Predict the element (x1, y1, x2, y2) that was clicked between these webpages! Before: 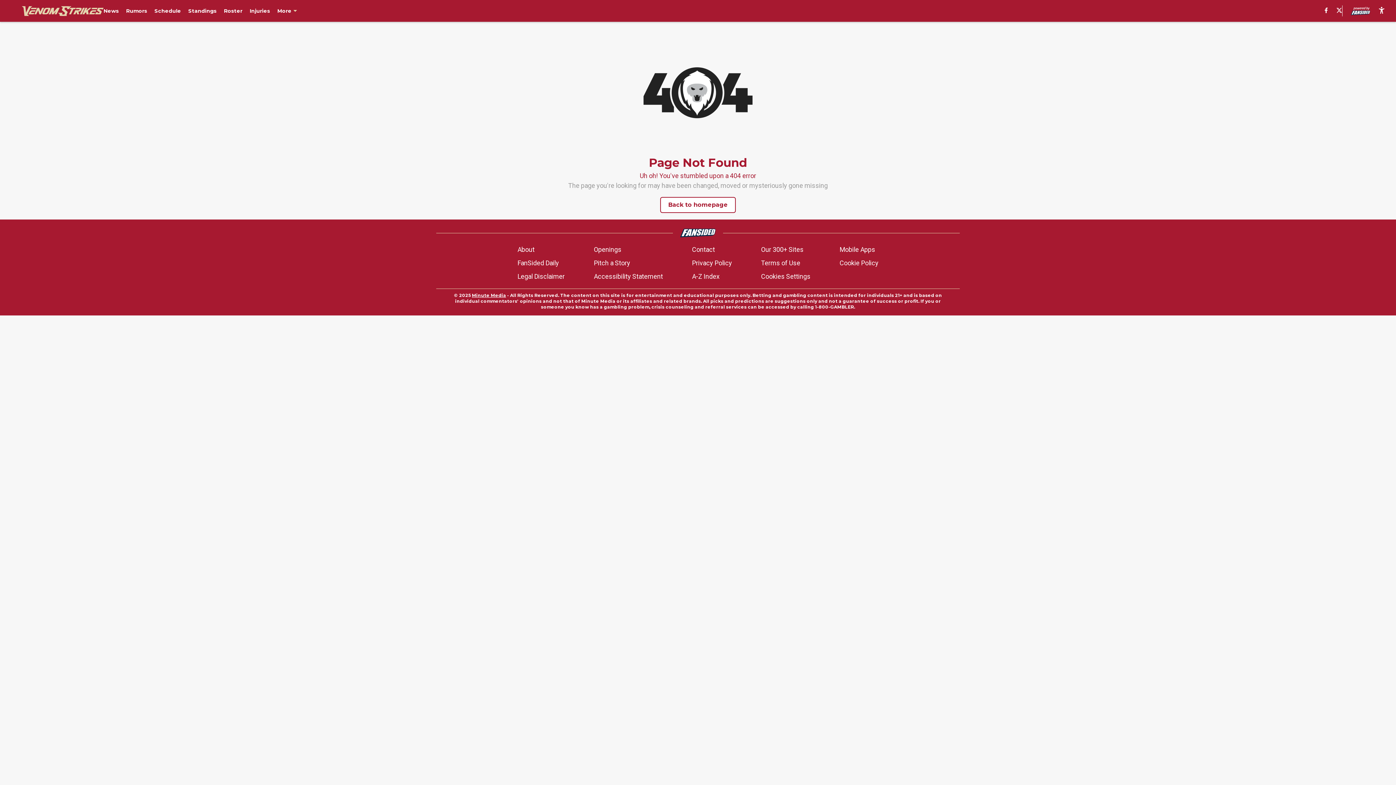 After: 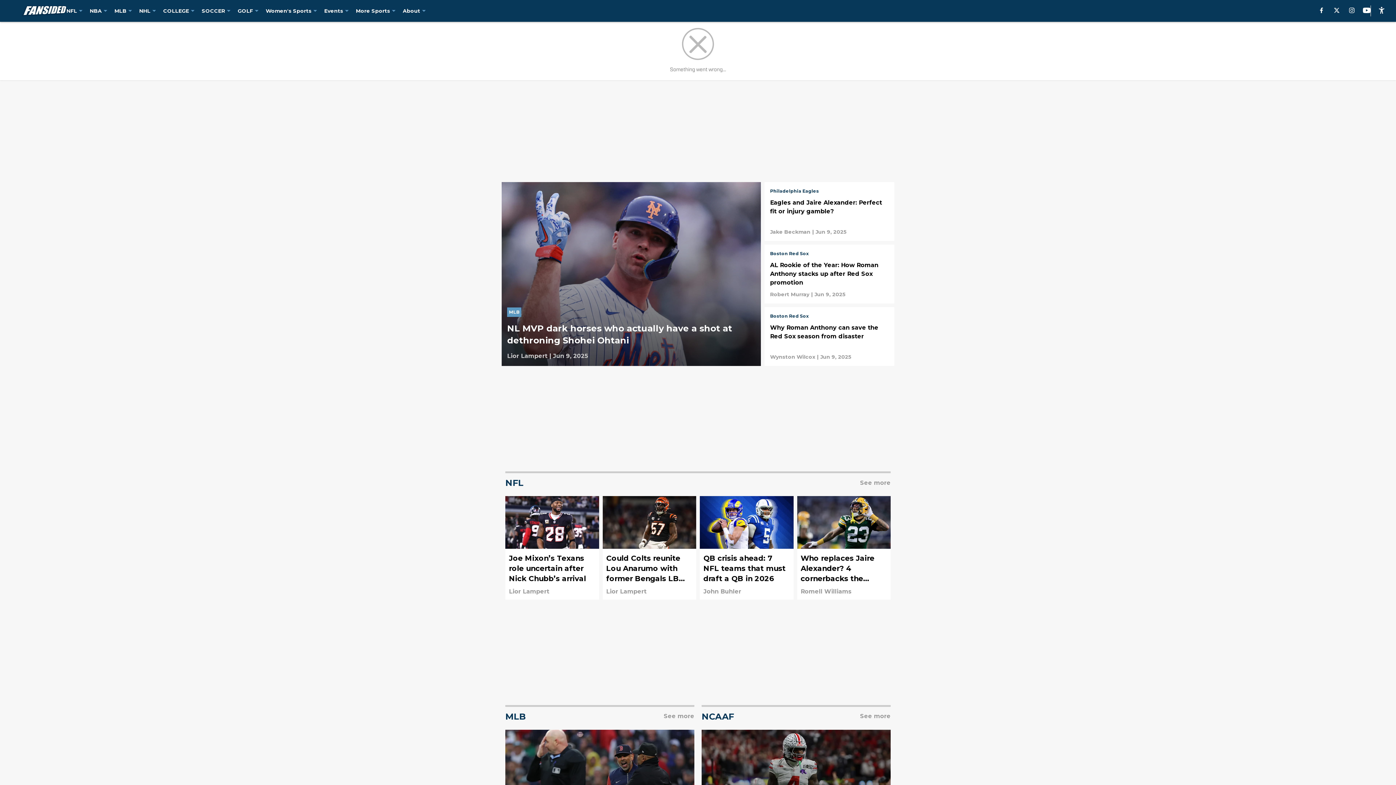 Action: bbox: (1350, 6, 1371, 15)